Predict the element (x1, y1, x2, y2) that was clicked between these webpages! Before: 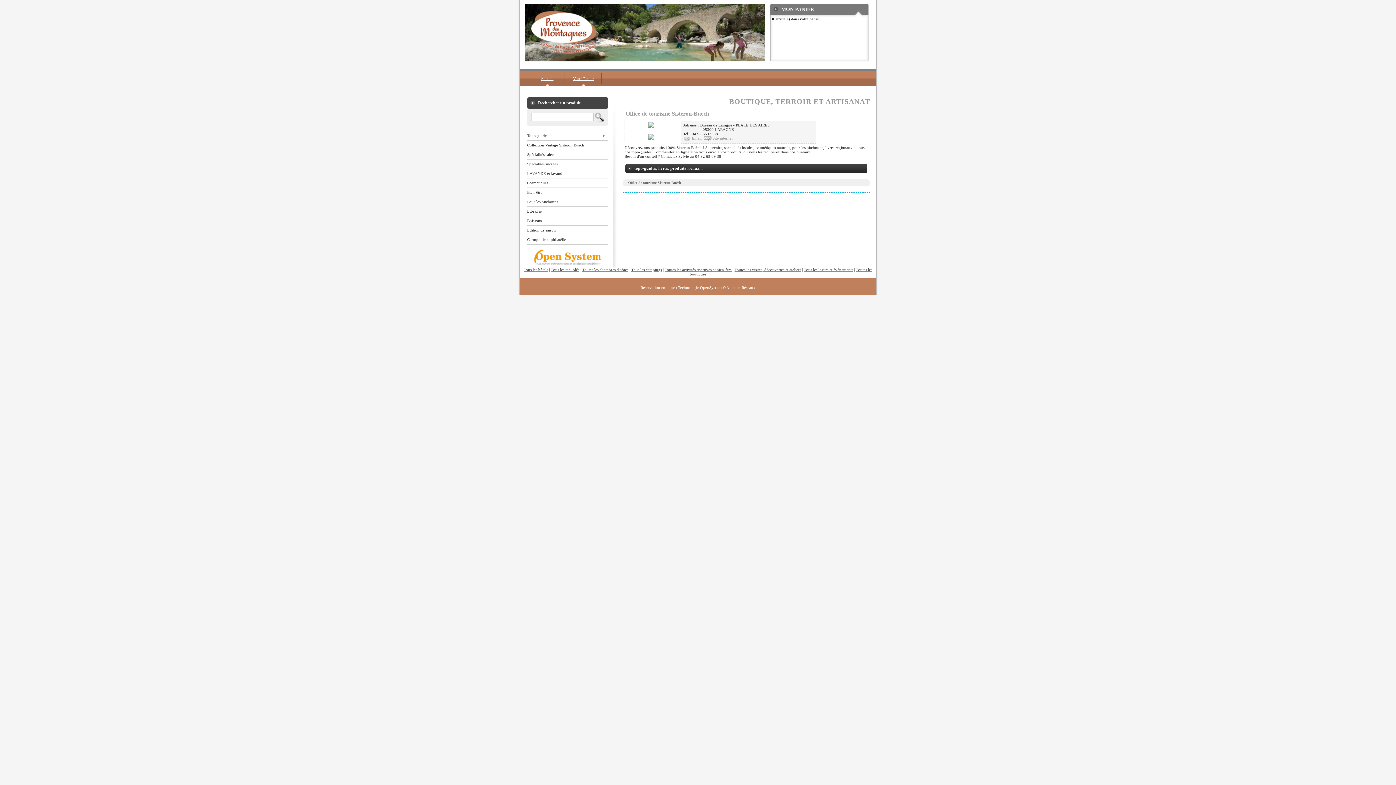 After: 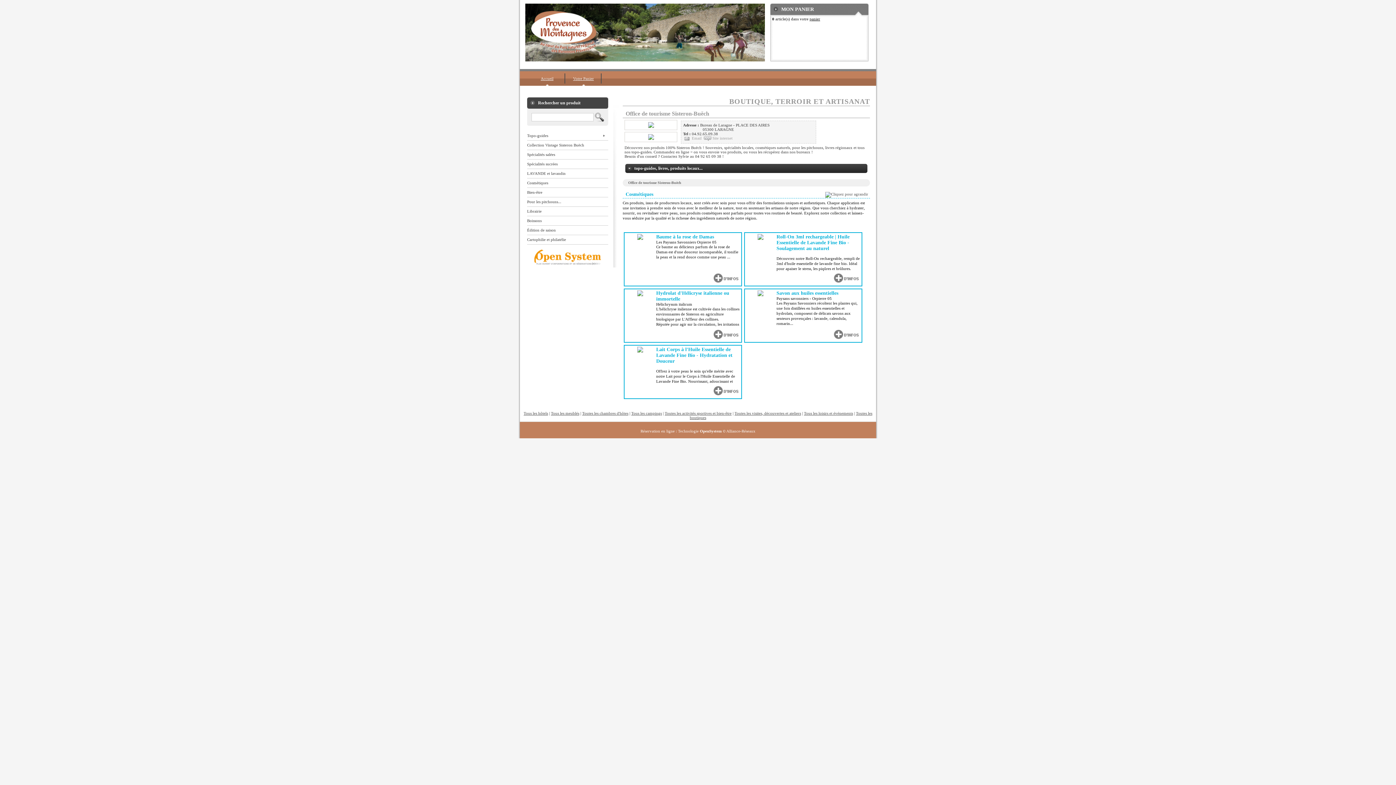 Action: label: Cosmétiques bbox: (527, 178, 608, 187)